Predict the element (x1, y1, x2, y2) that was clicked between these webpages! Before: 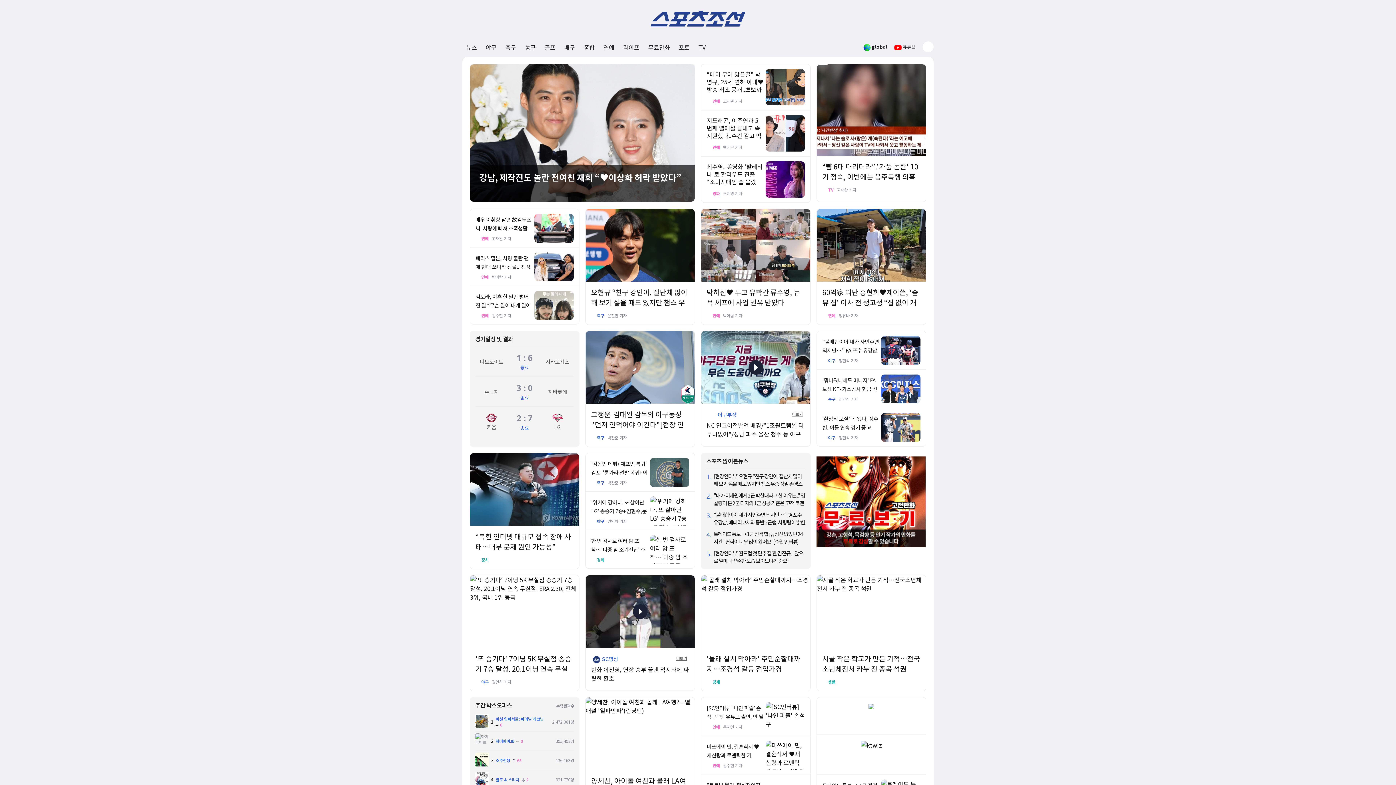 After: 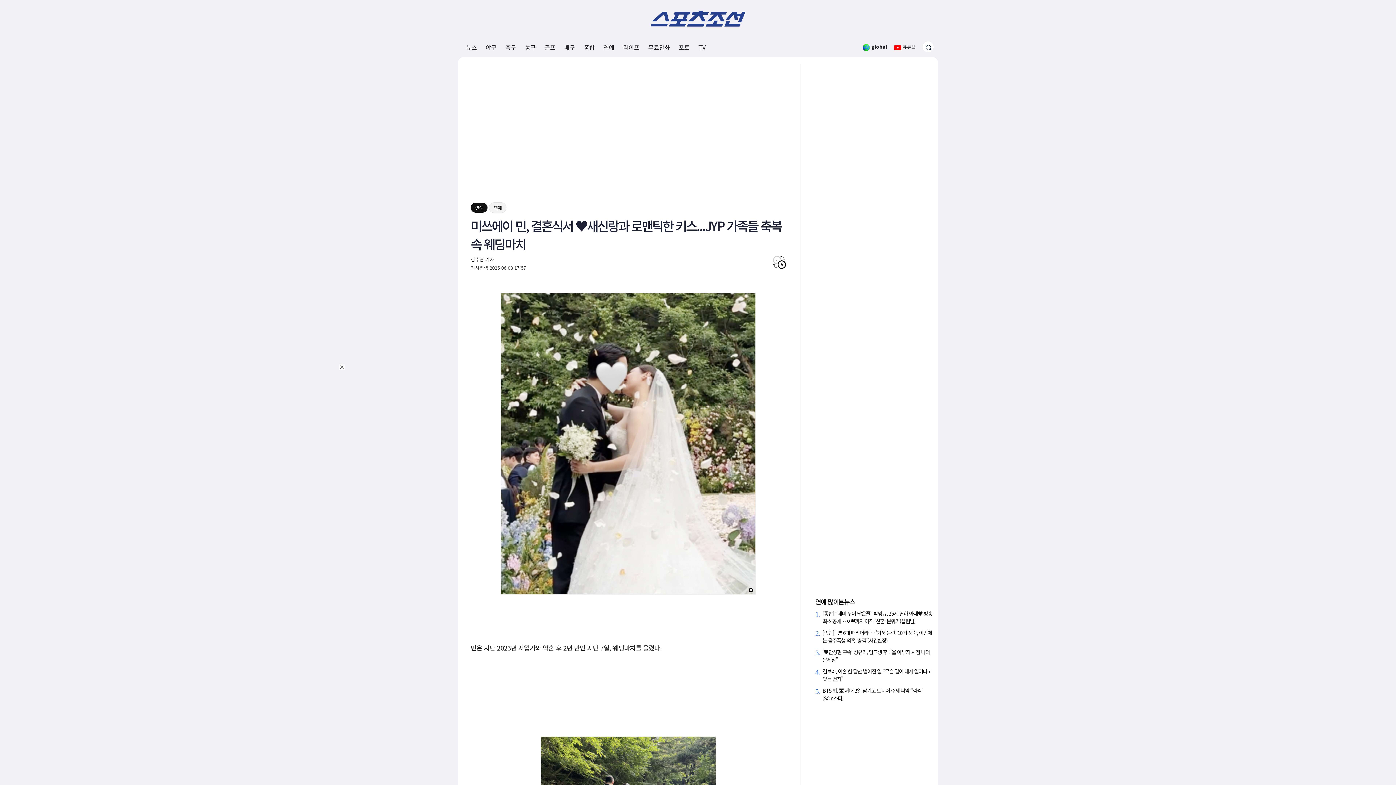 Action: bbox: (765, 761, 805, 770)